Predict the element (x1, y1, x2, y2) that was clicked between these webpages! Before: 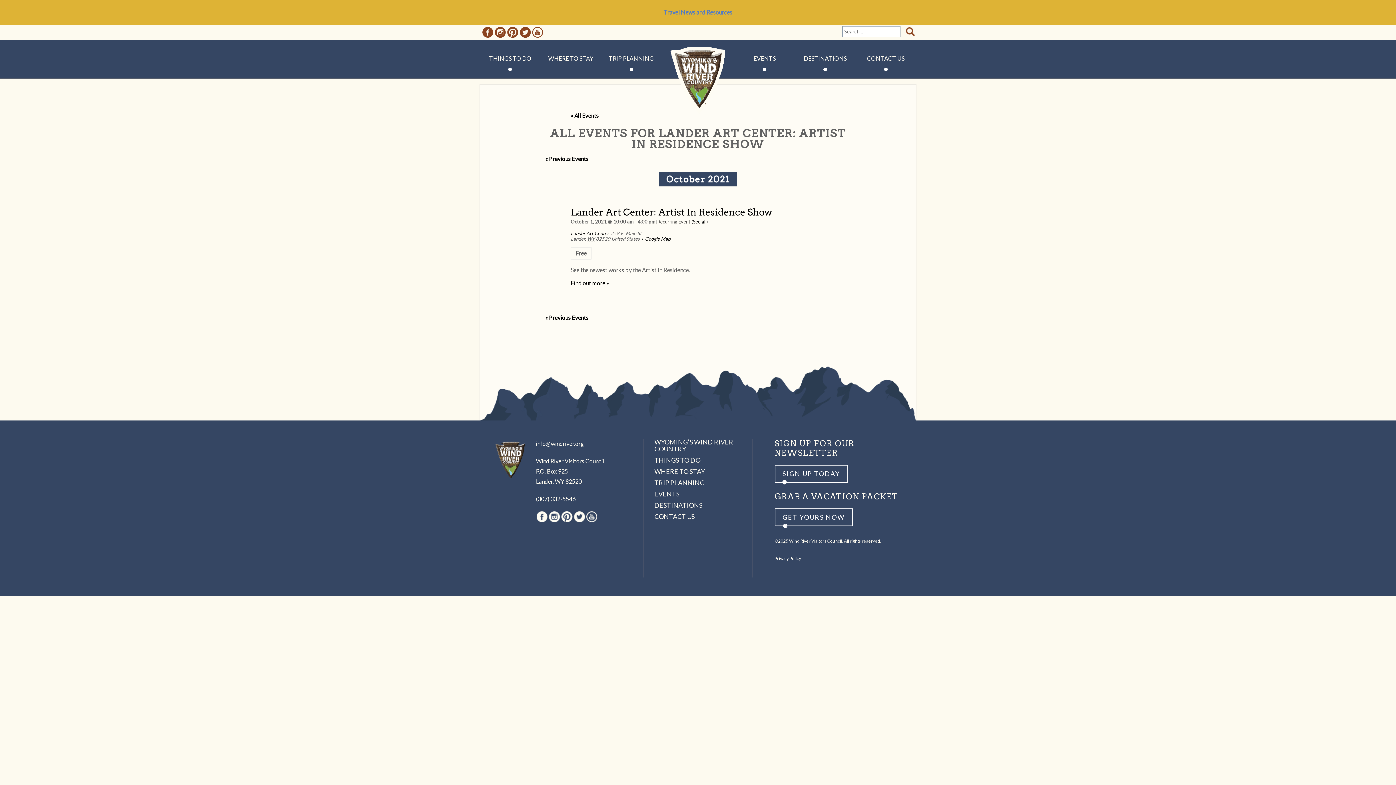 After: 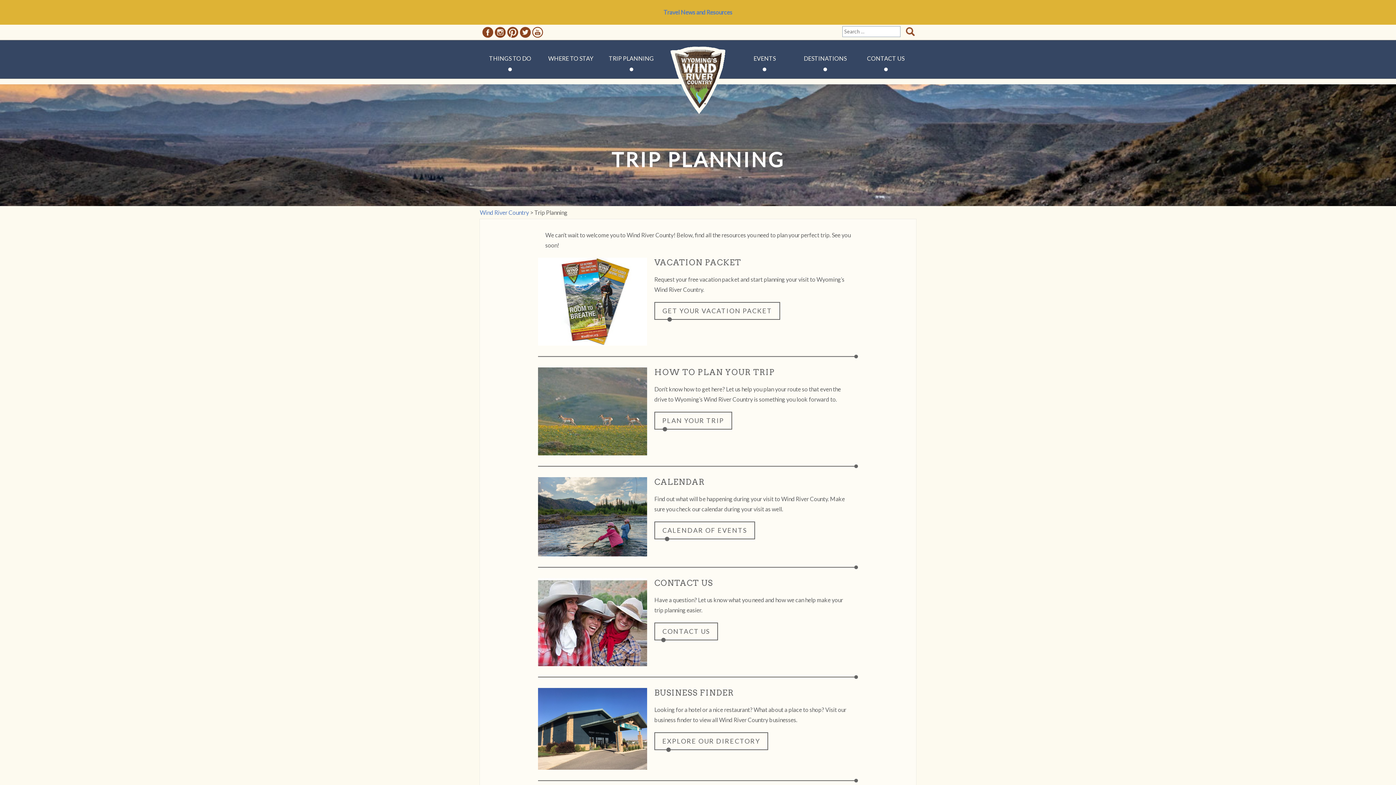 Action: bbox: (654, 478, 704, 486) label: TRIP PLANNING